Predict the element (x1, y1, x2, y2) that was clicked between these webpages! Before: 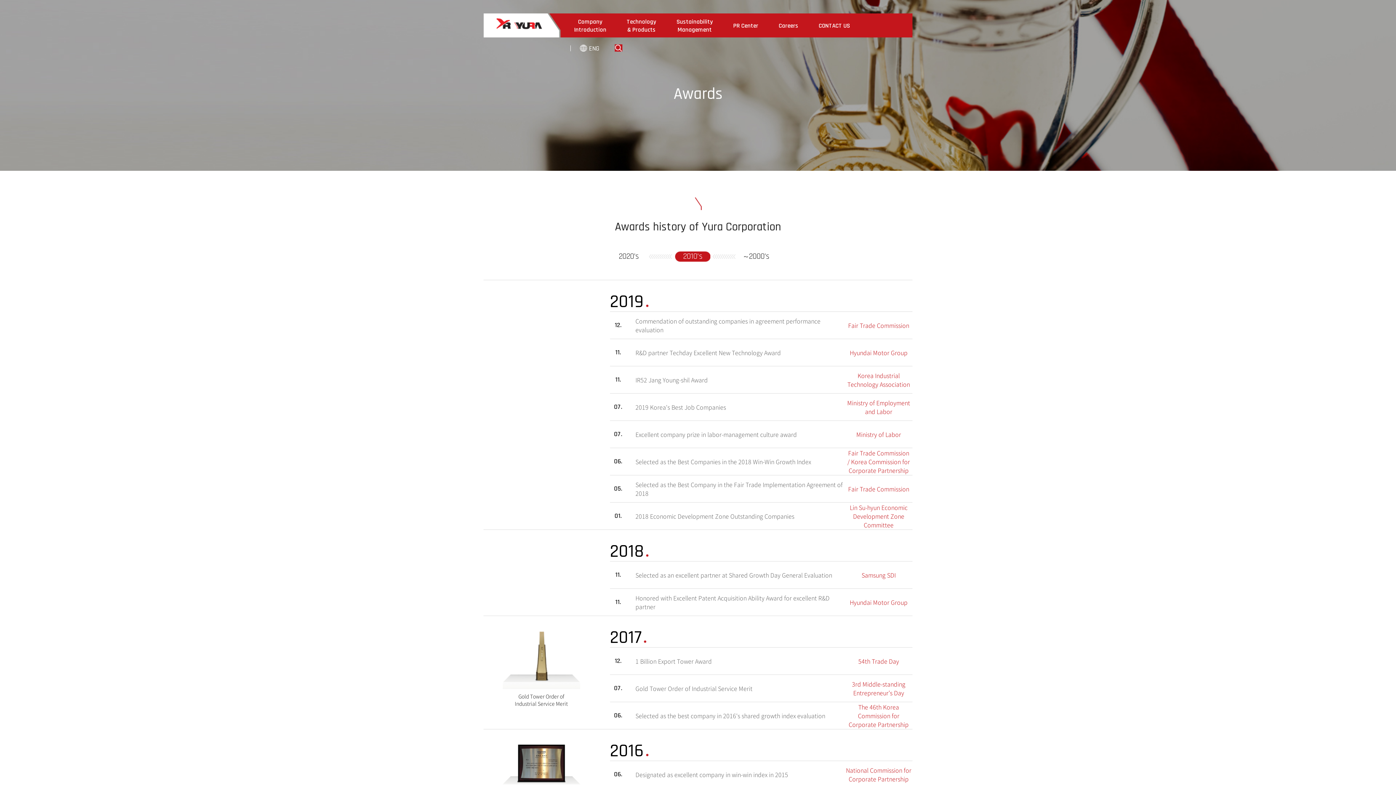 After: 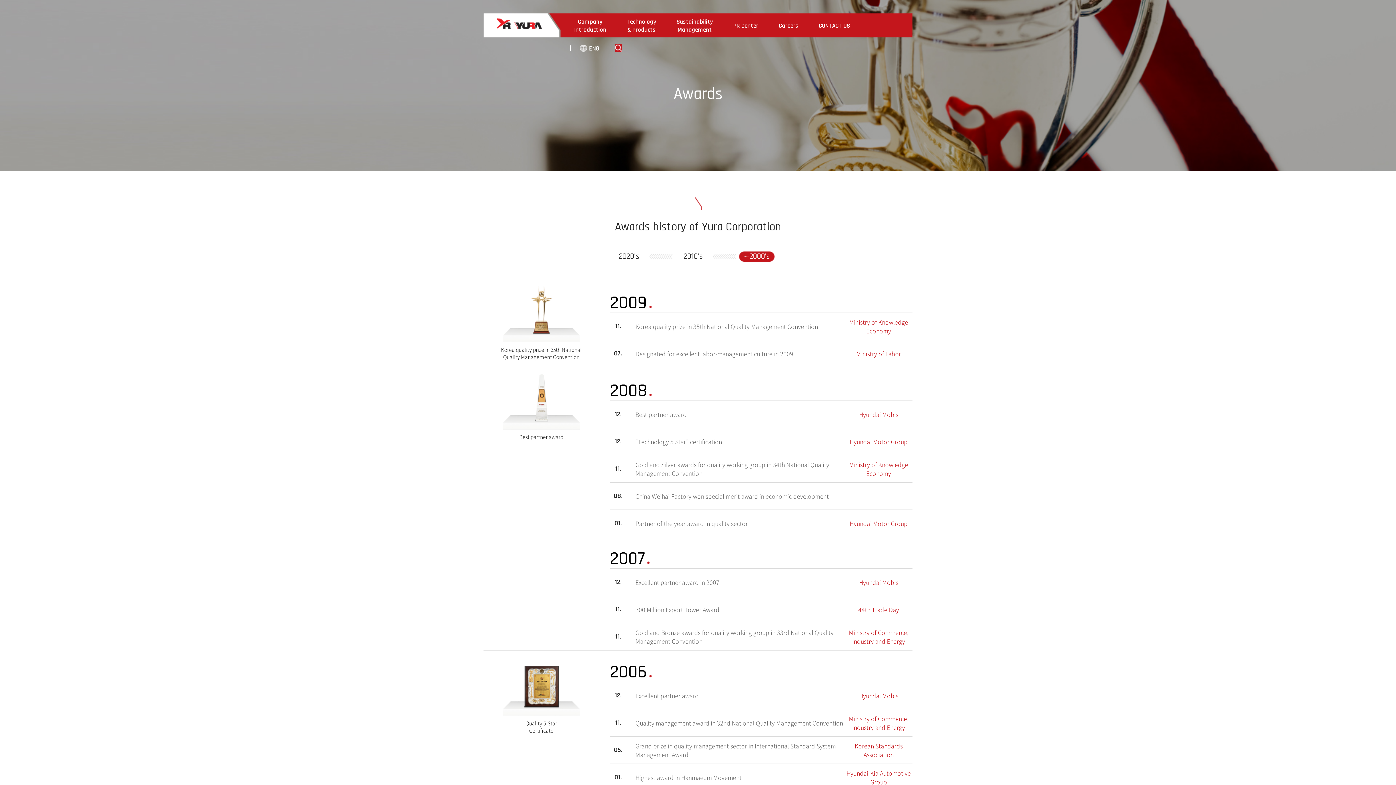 Action: label: 2000’s bbox: (738, 251, 774, 261)